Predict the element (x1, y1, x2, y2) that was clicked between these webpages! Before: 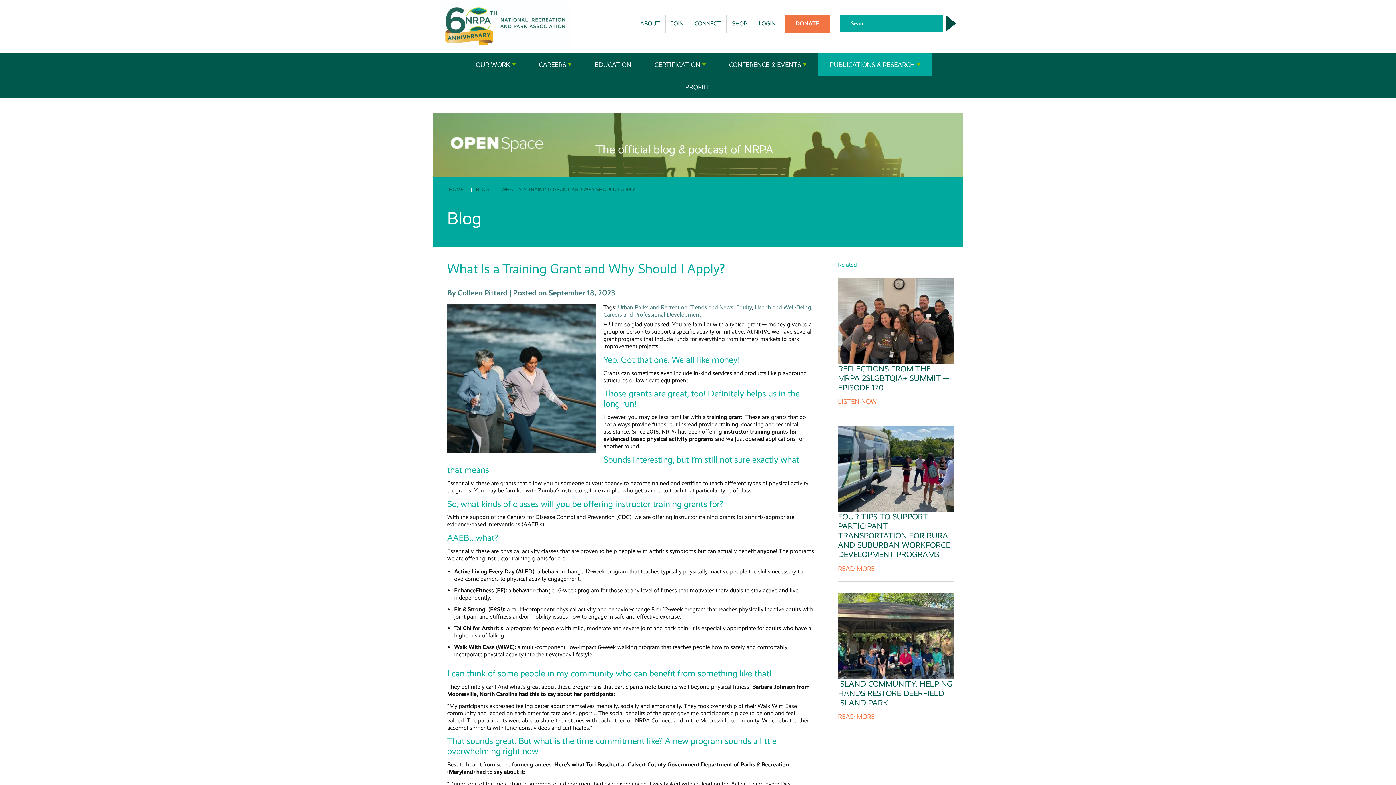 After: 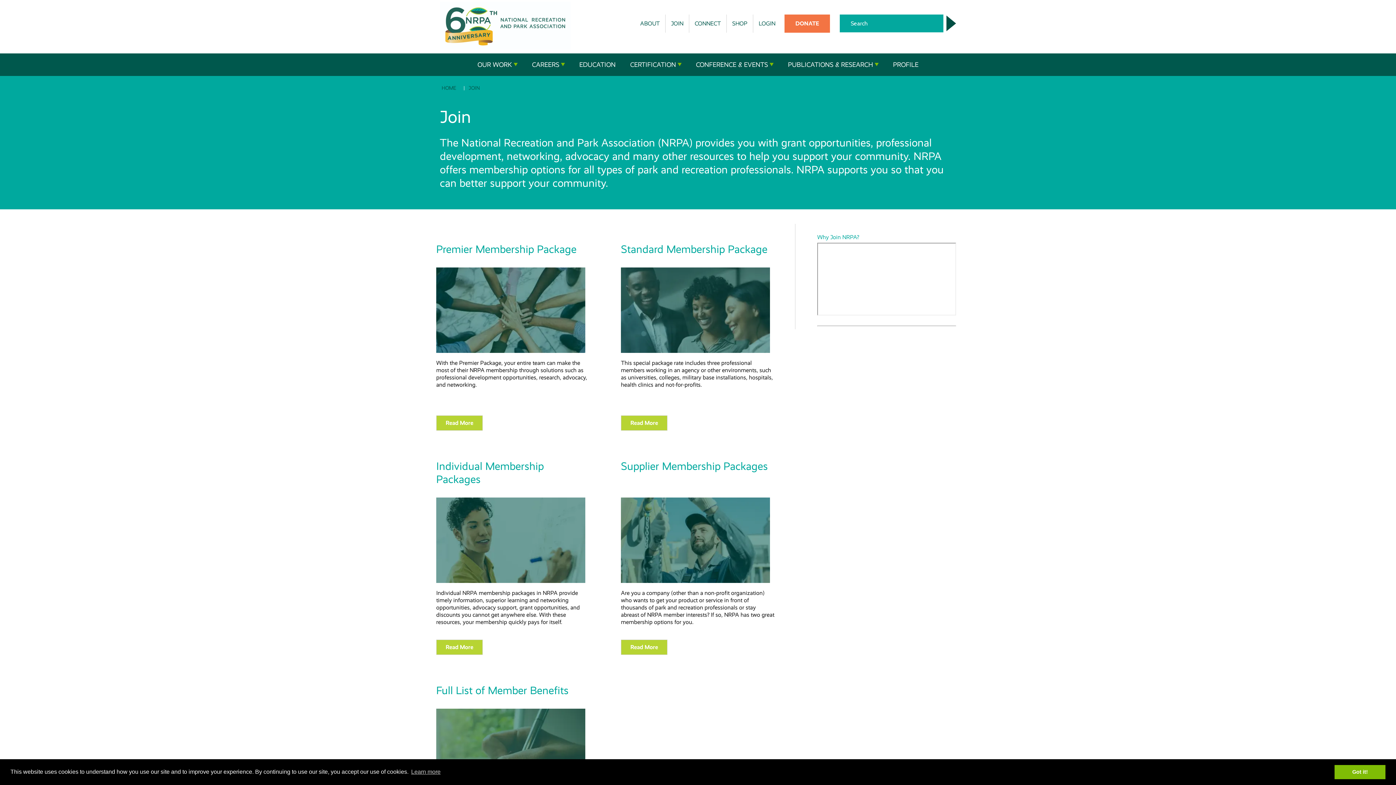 Action: bbox: (671, 20, 683, 27) label: JOIN